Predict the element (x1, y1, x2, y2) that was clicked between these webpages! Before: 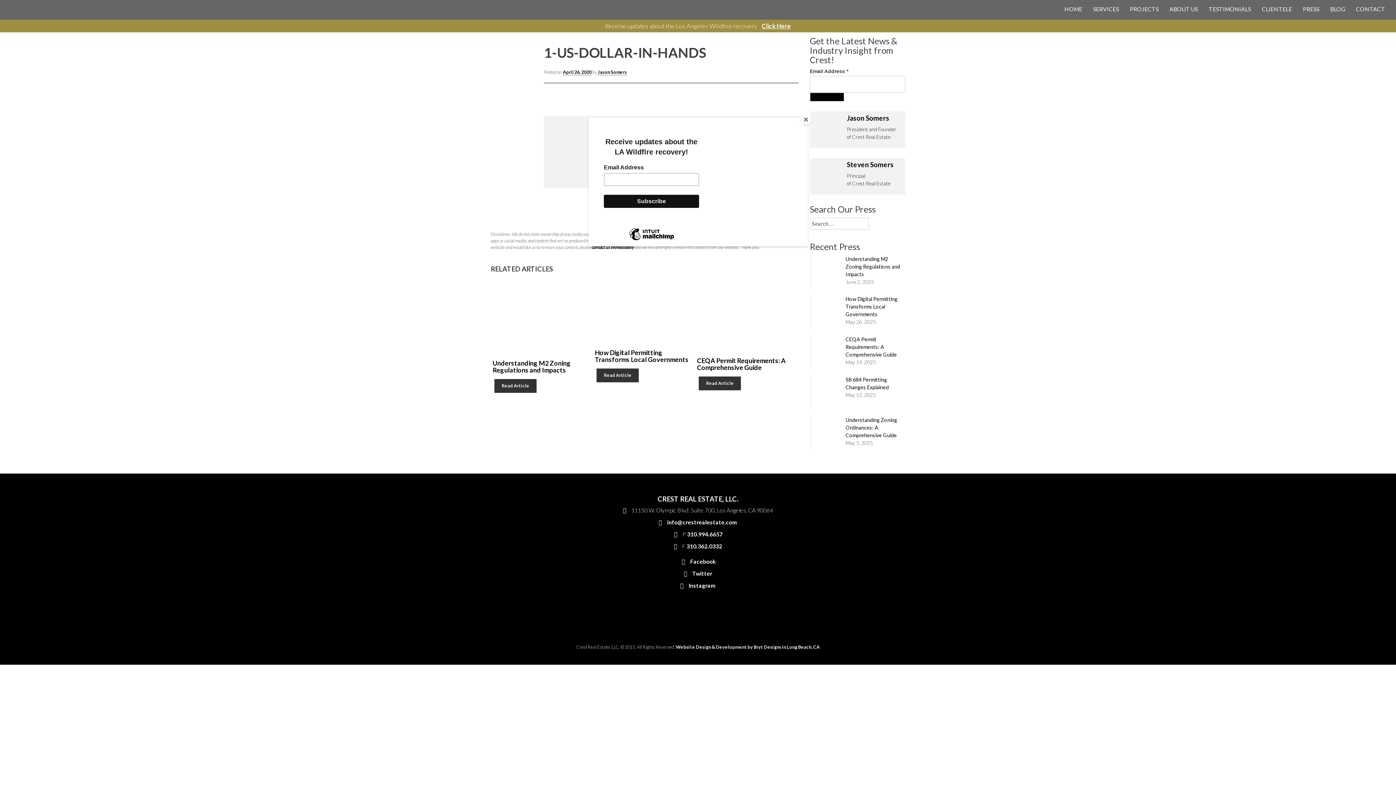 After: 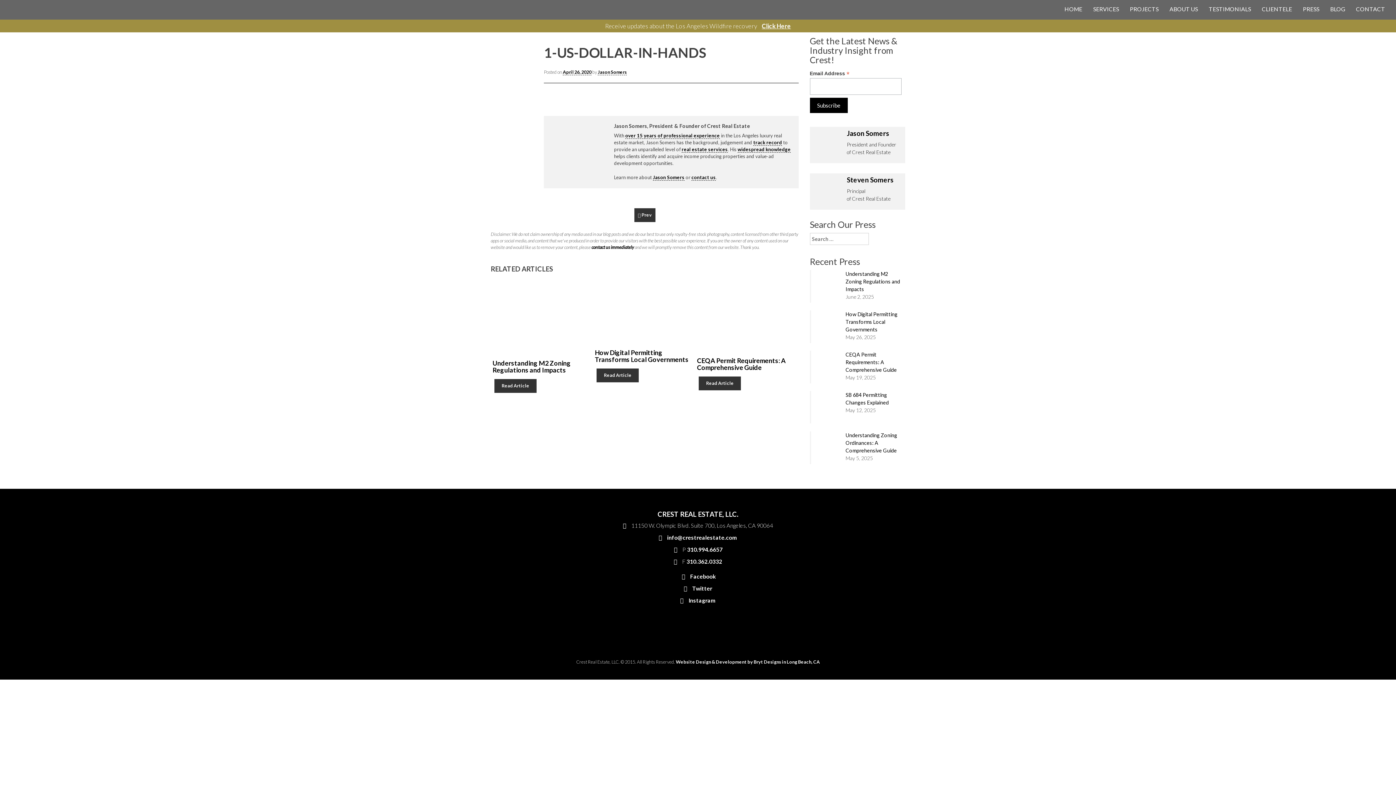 Action: bbox: (800, 114, 811, 125) label: Close